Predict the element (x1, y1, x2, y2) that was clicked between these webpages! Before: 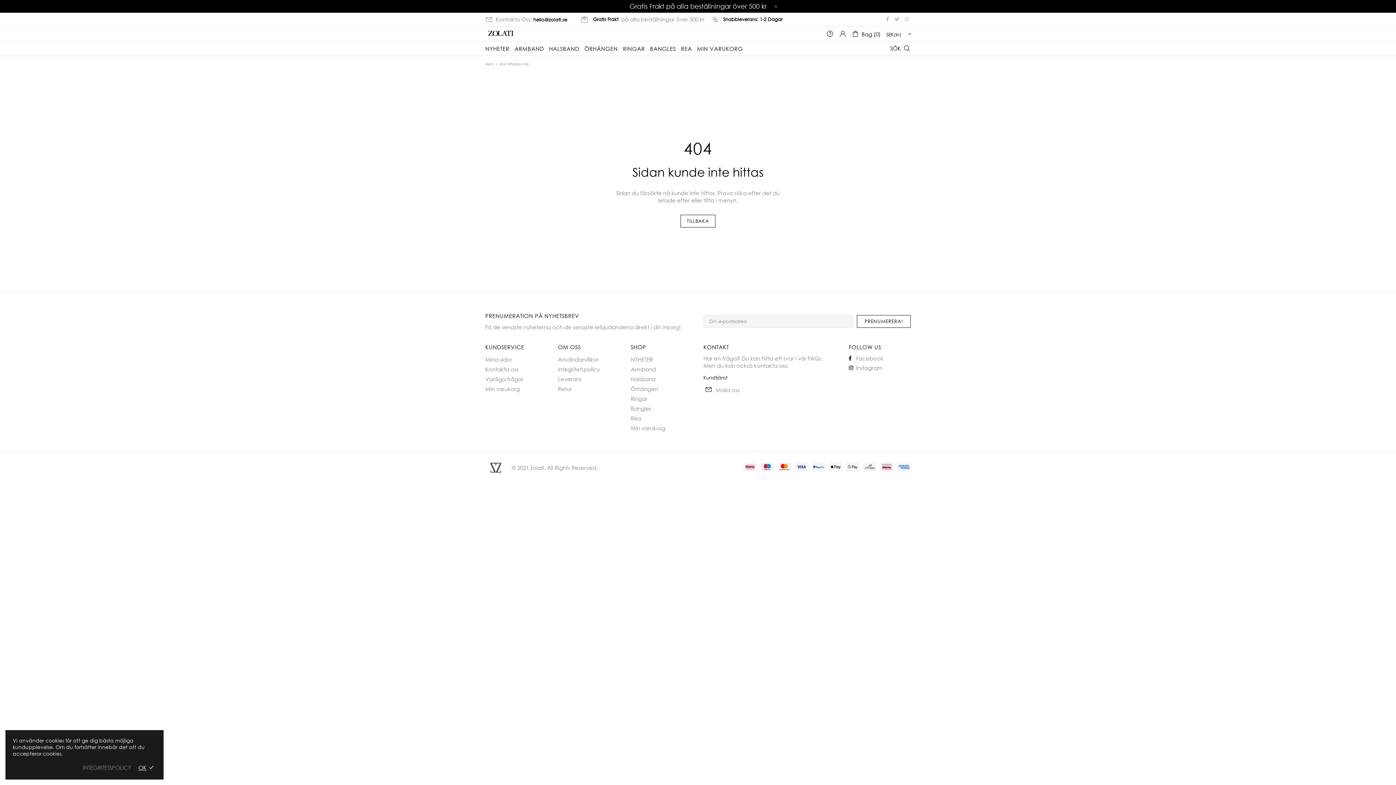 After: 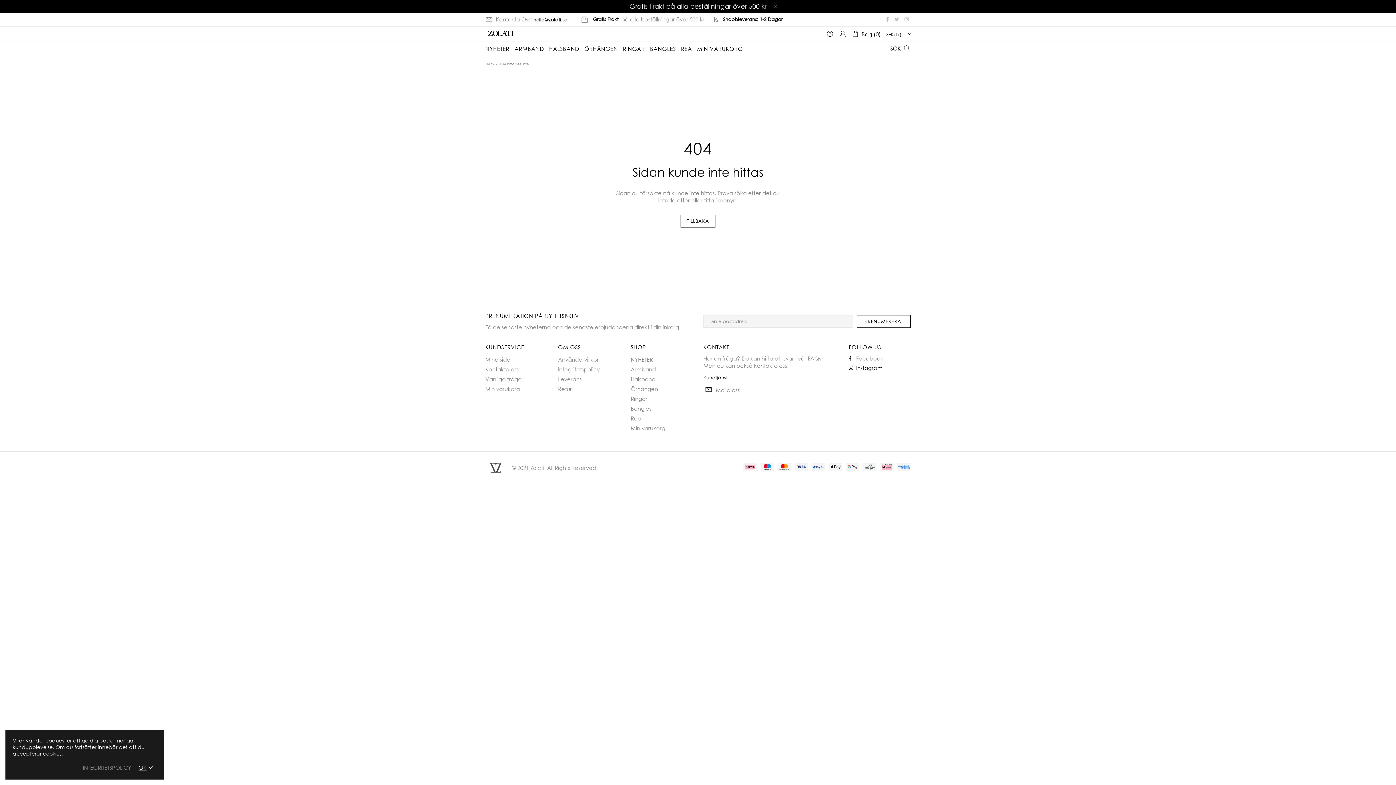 Action: label: Instagram bbox: (849, 364, 882, 371)